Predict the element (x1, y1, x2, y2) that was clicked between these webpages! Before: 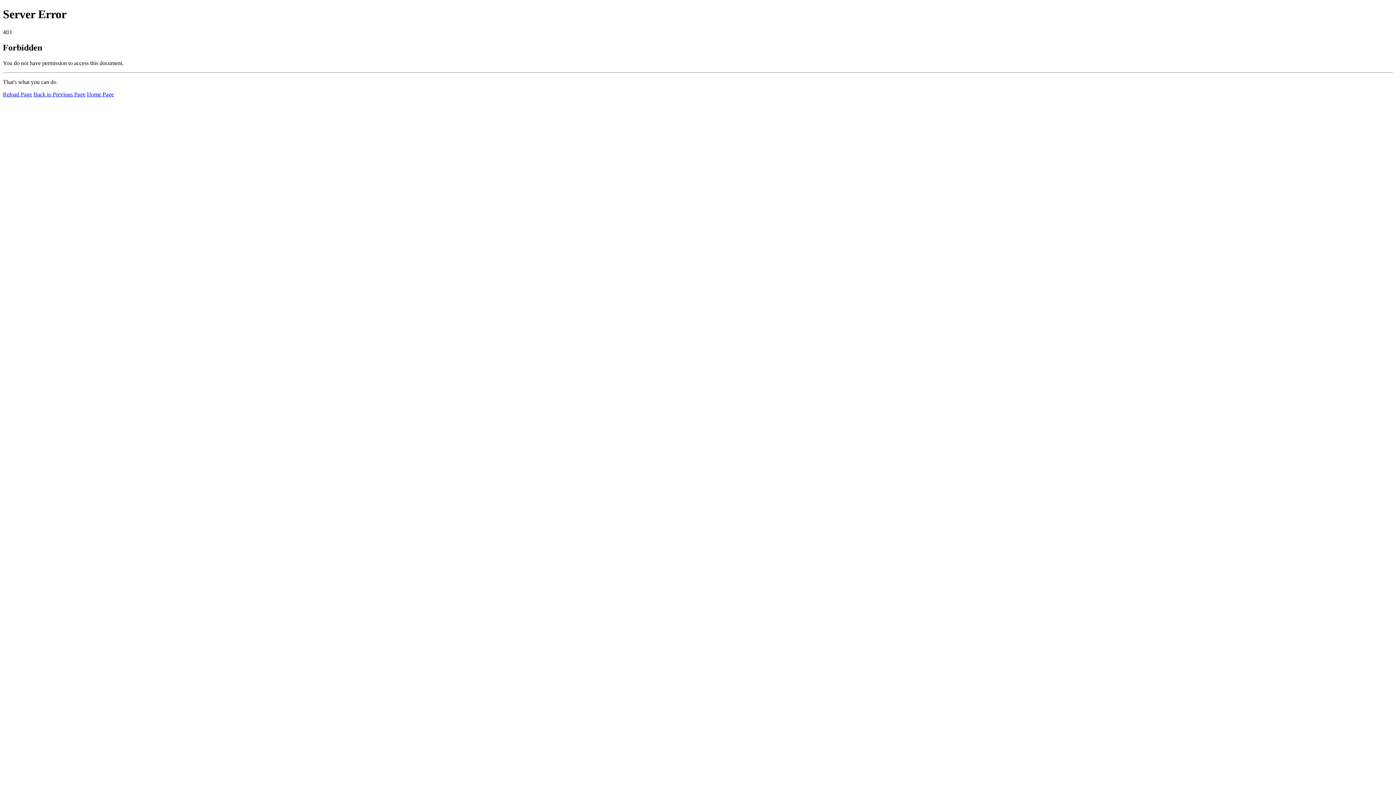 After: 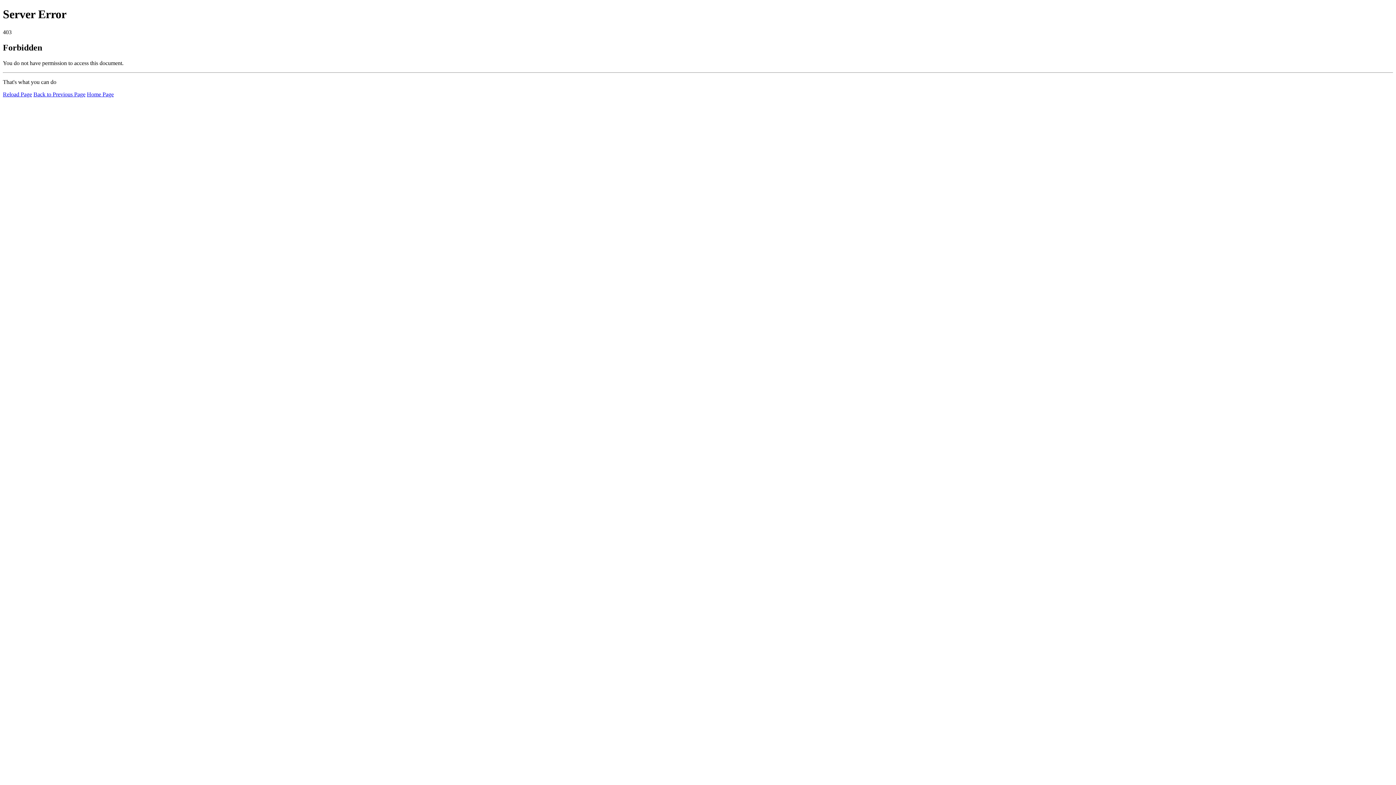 Action: label: Reload Page bbox: (2, 91, 32, 97)